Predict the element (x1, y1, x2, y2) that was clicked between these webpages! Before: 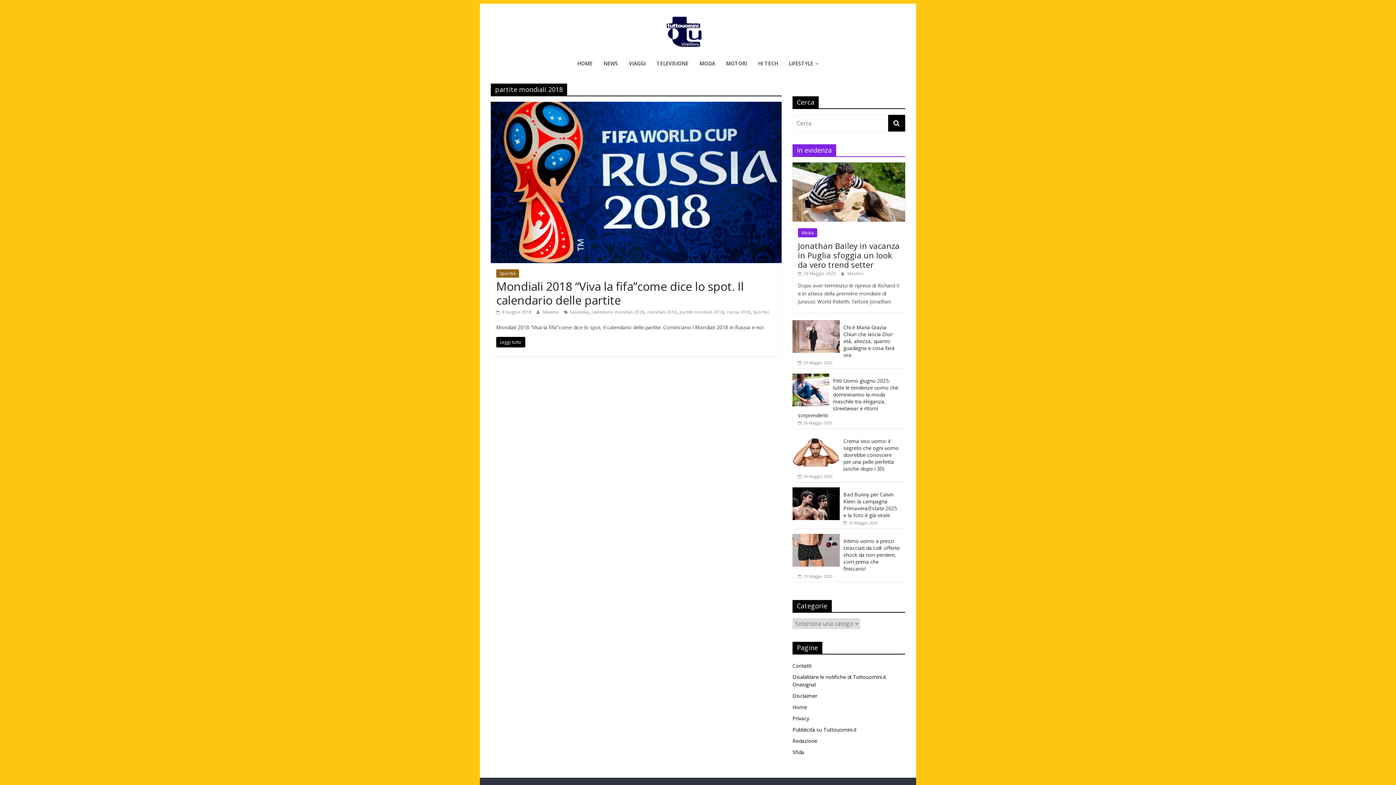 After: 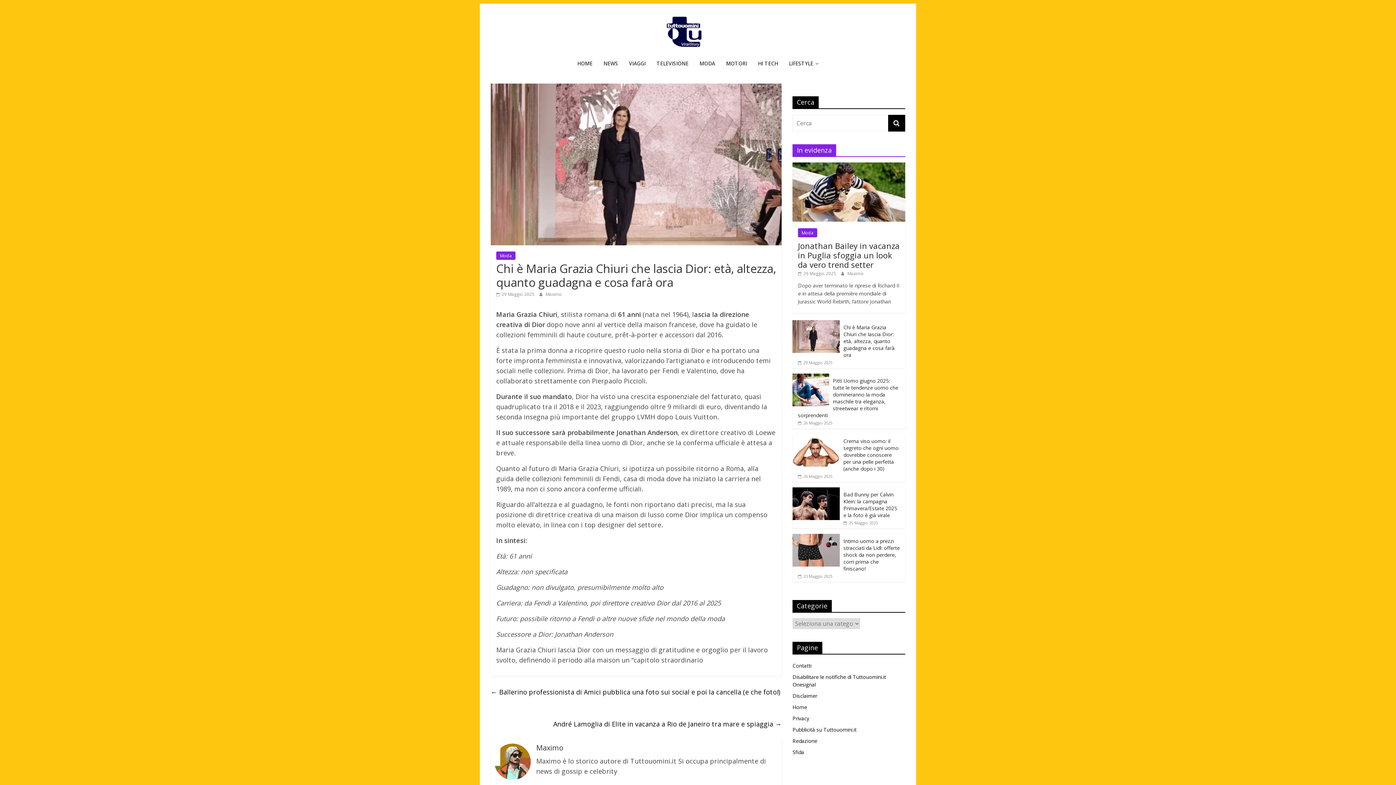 Action: bbox: (792, 320, 840, 327)